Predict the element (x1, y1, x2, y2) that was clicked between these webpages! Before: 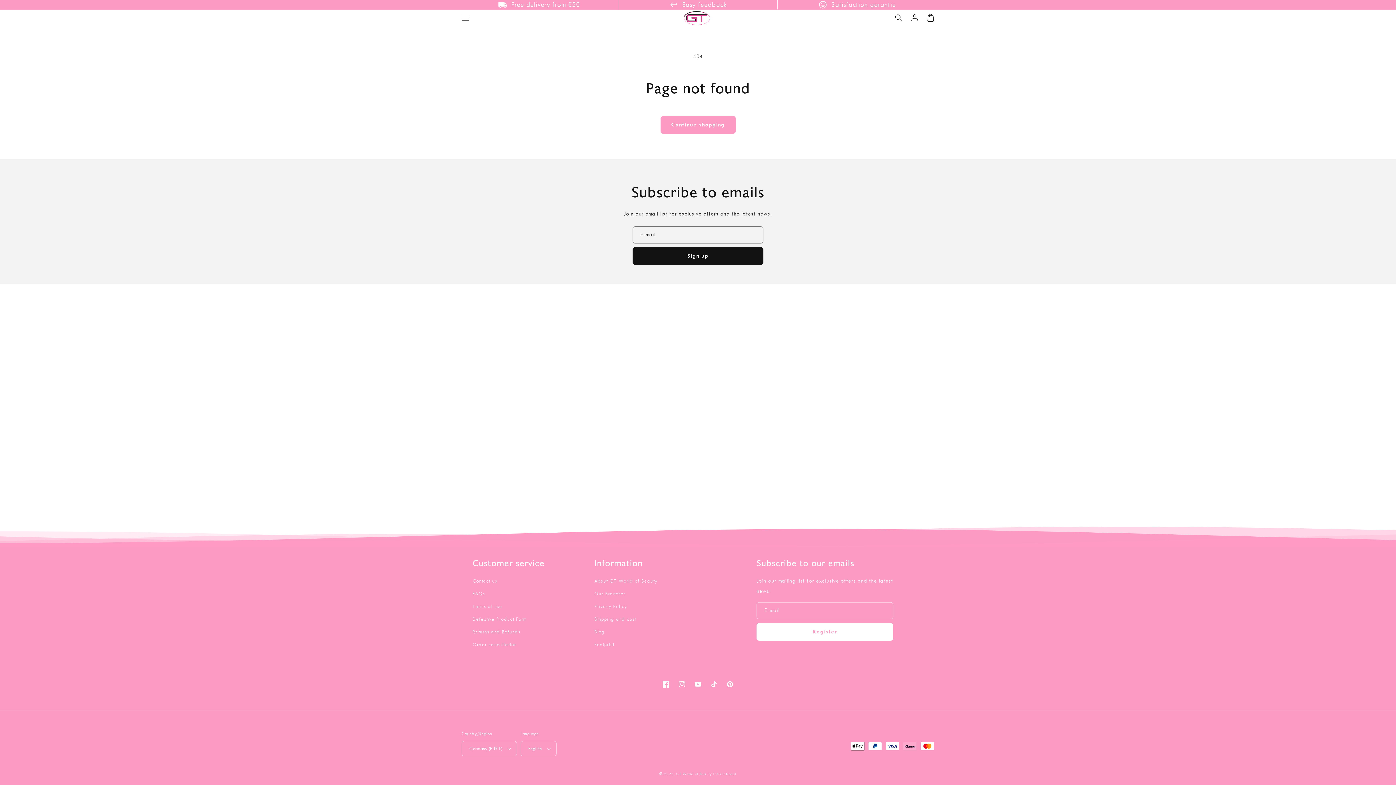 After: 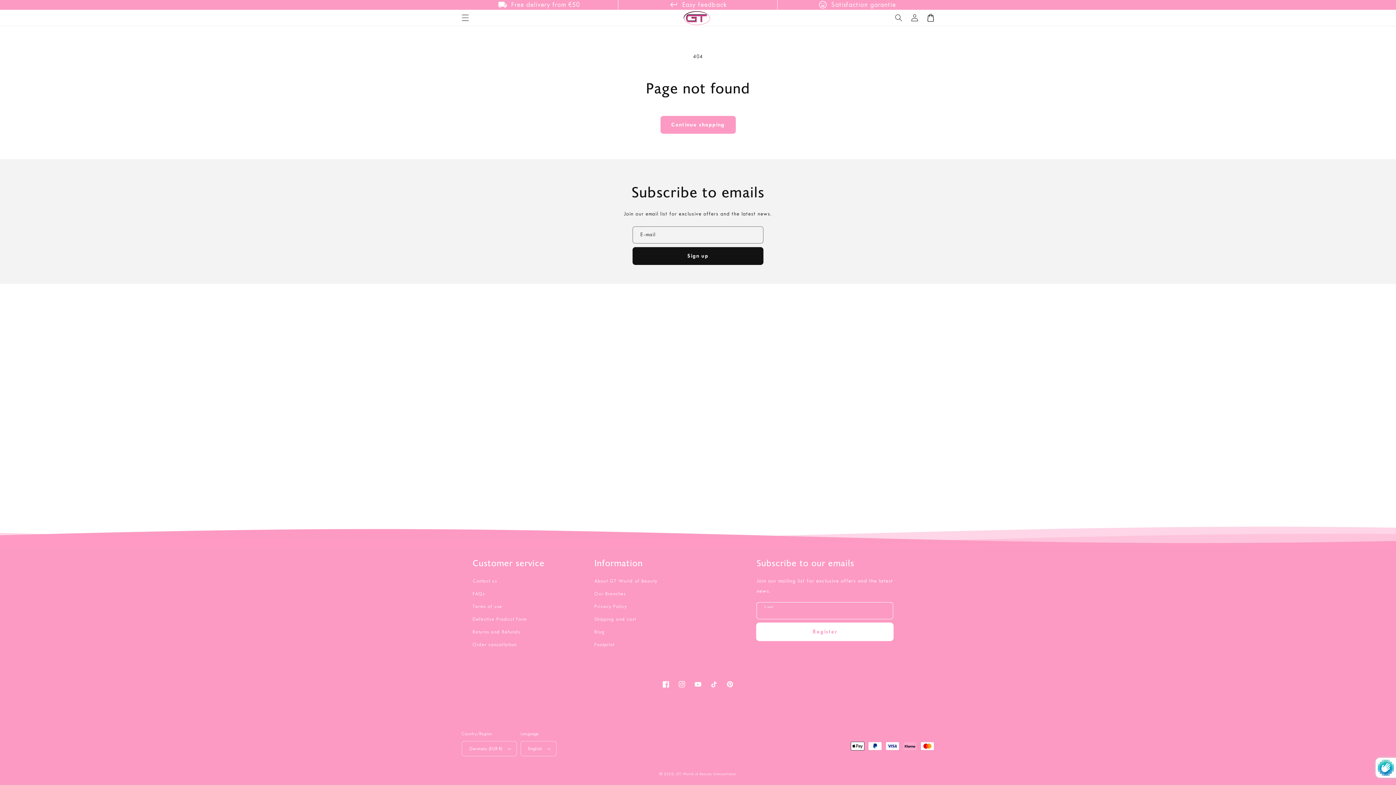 Action: label: Register bbox: (756, 623, 893, 641)